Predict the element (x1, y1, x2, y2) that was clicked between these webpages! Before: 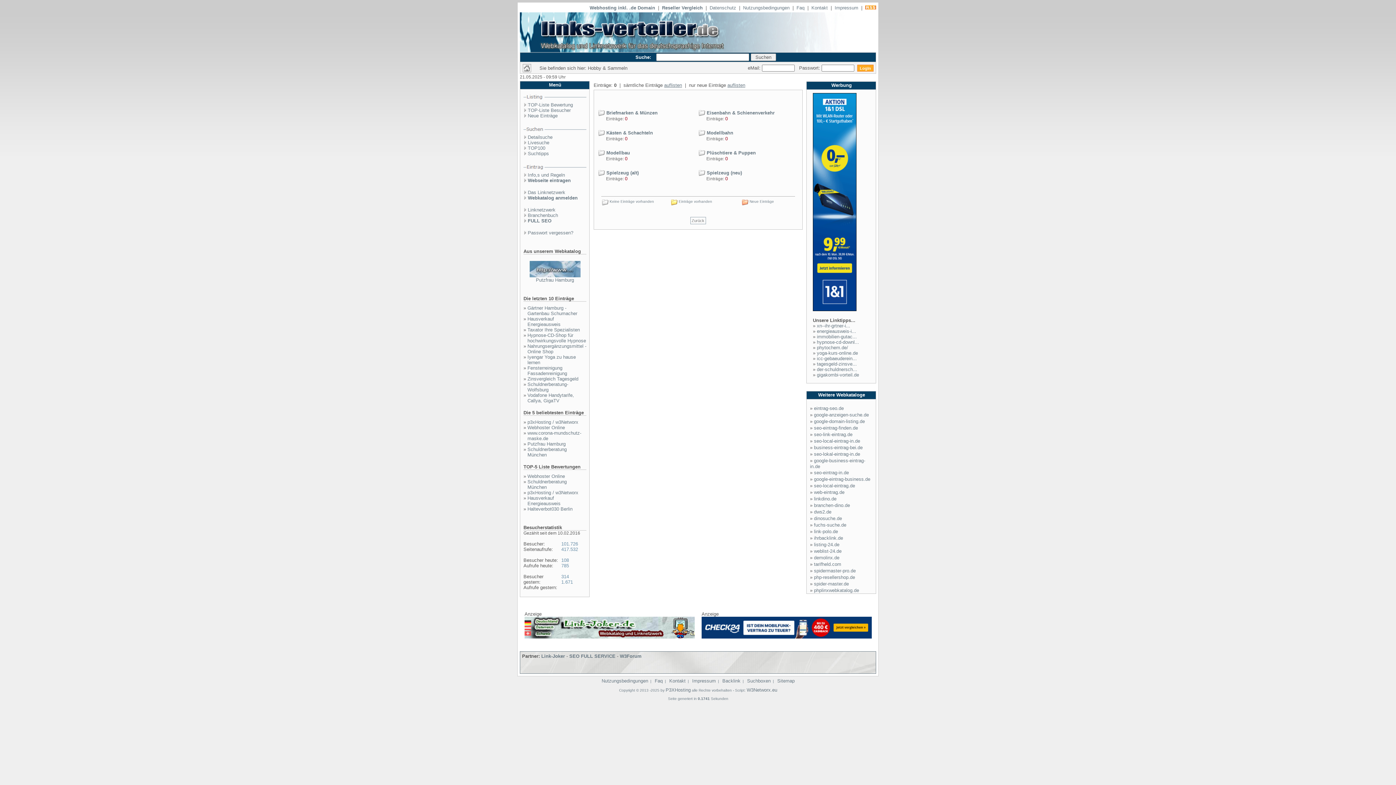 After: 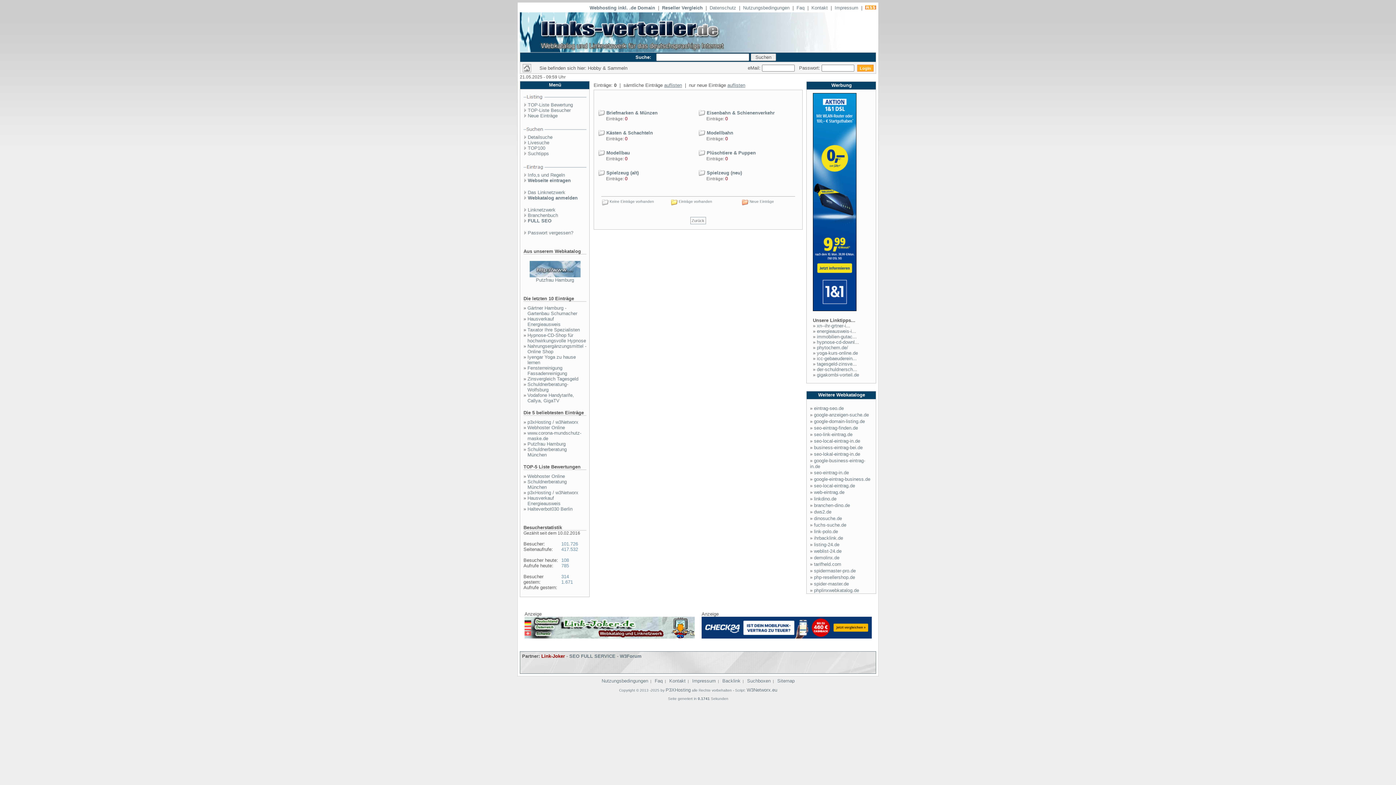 Action: label: Link-Joker bbox: (541, 653, 565, 659)